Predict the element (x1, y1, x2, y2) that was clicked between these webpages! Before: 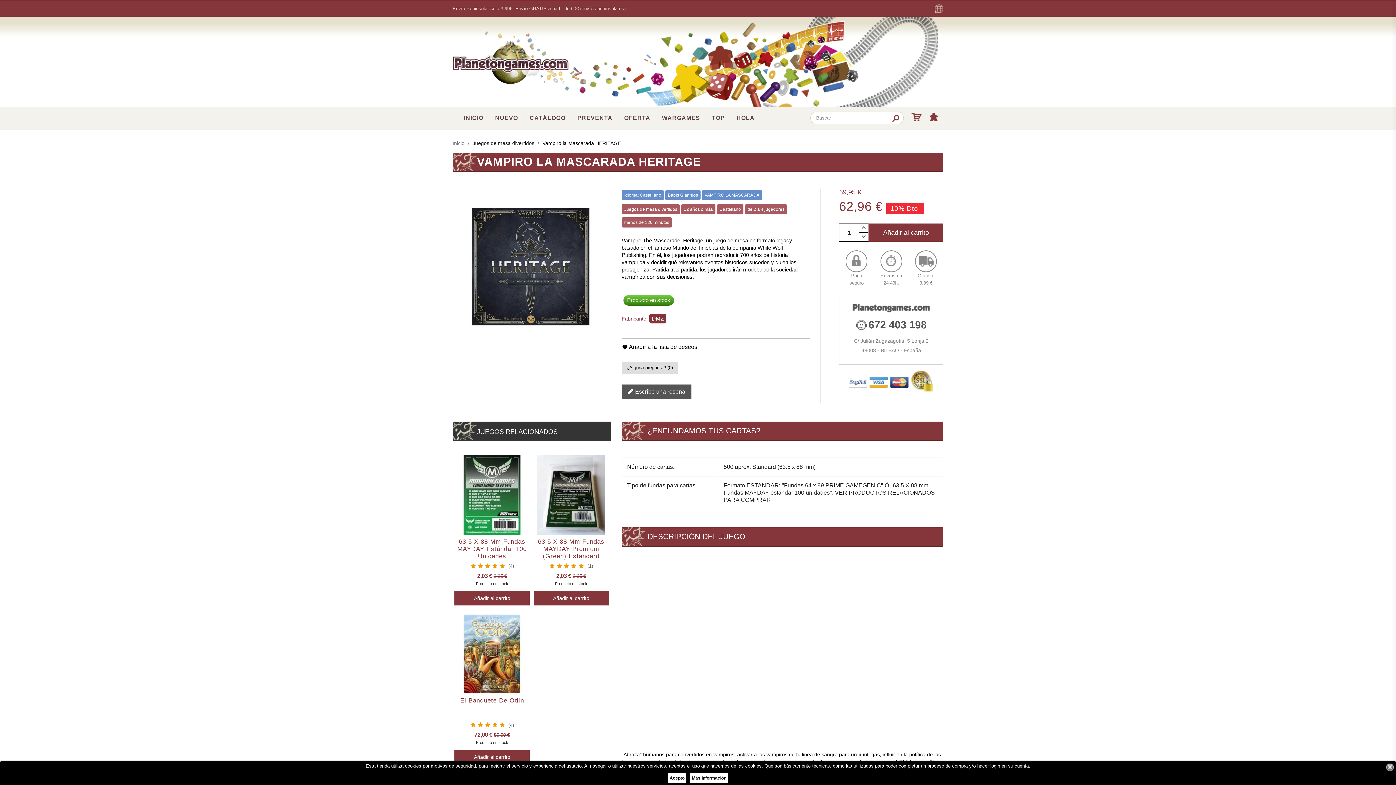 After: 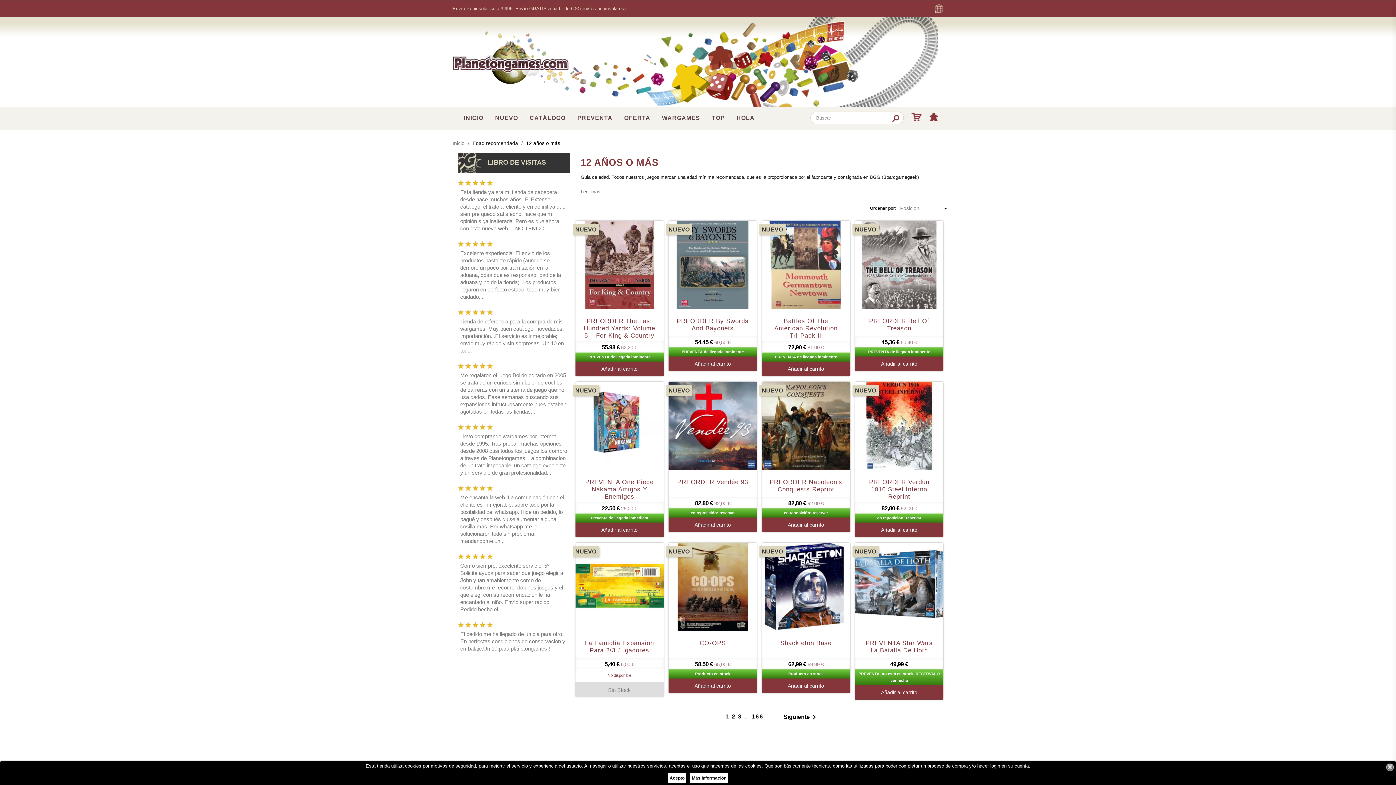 Action: bbox: (681, 204, 715, 214) label: 12 años o más